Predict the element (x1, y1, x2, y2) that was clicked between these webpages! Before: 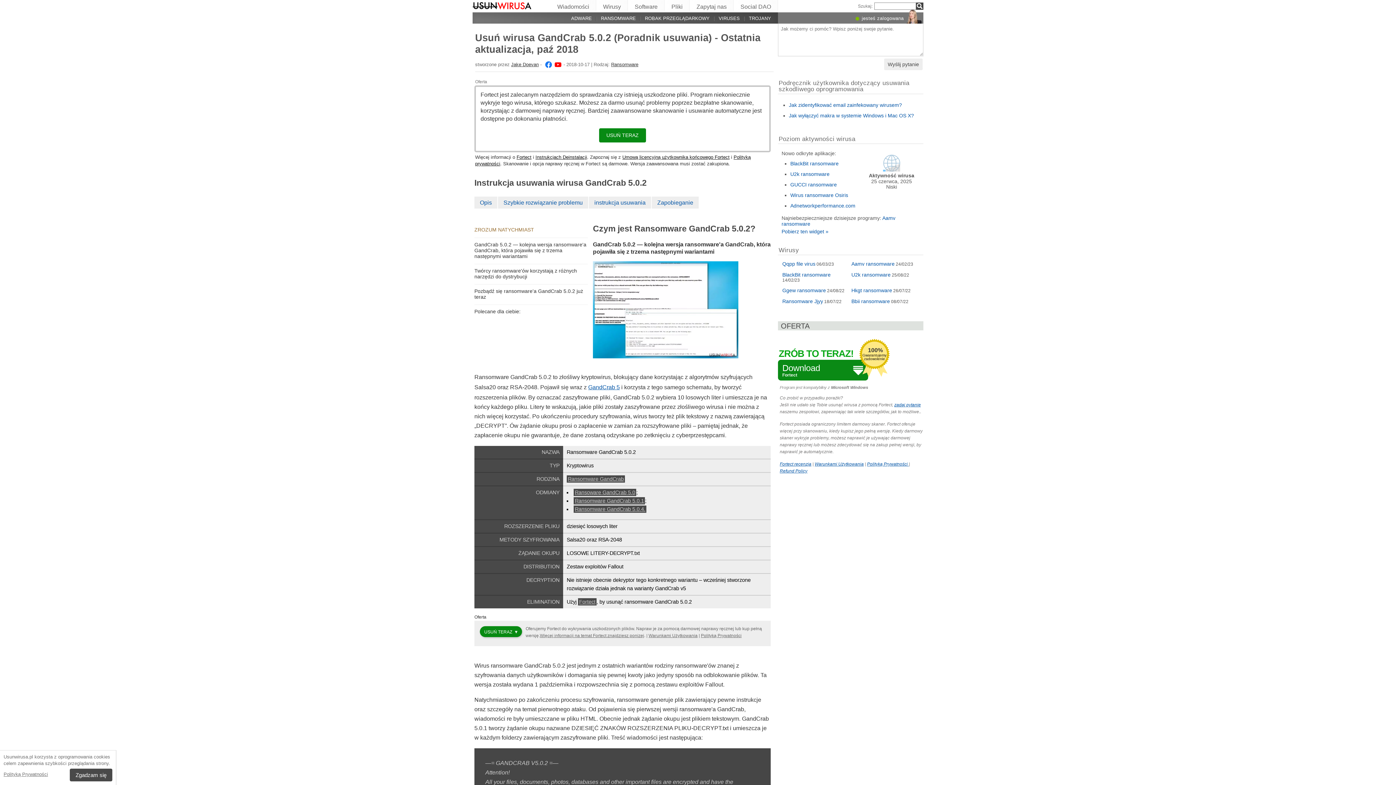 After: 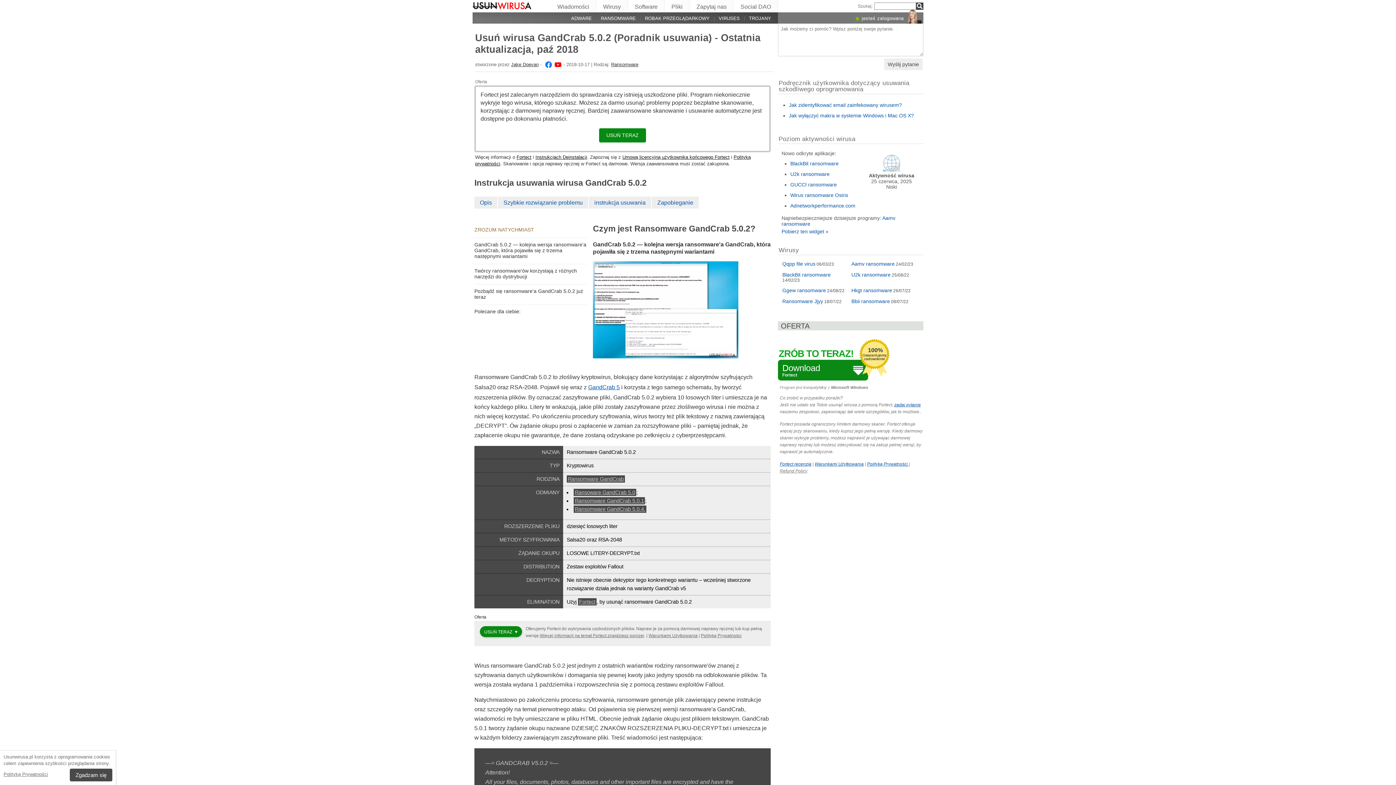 Action: label: Refund Policy bbox: (780, 468, 807, 473)